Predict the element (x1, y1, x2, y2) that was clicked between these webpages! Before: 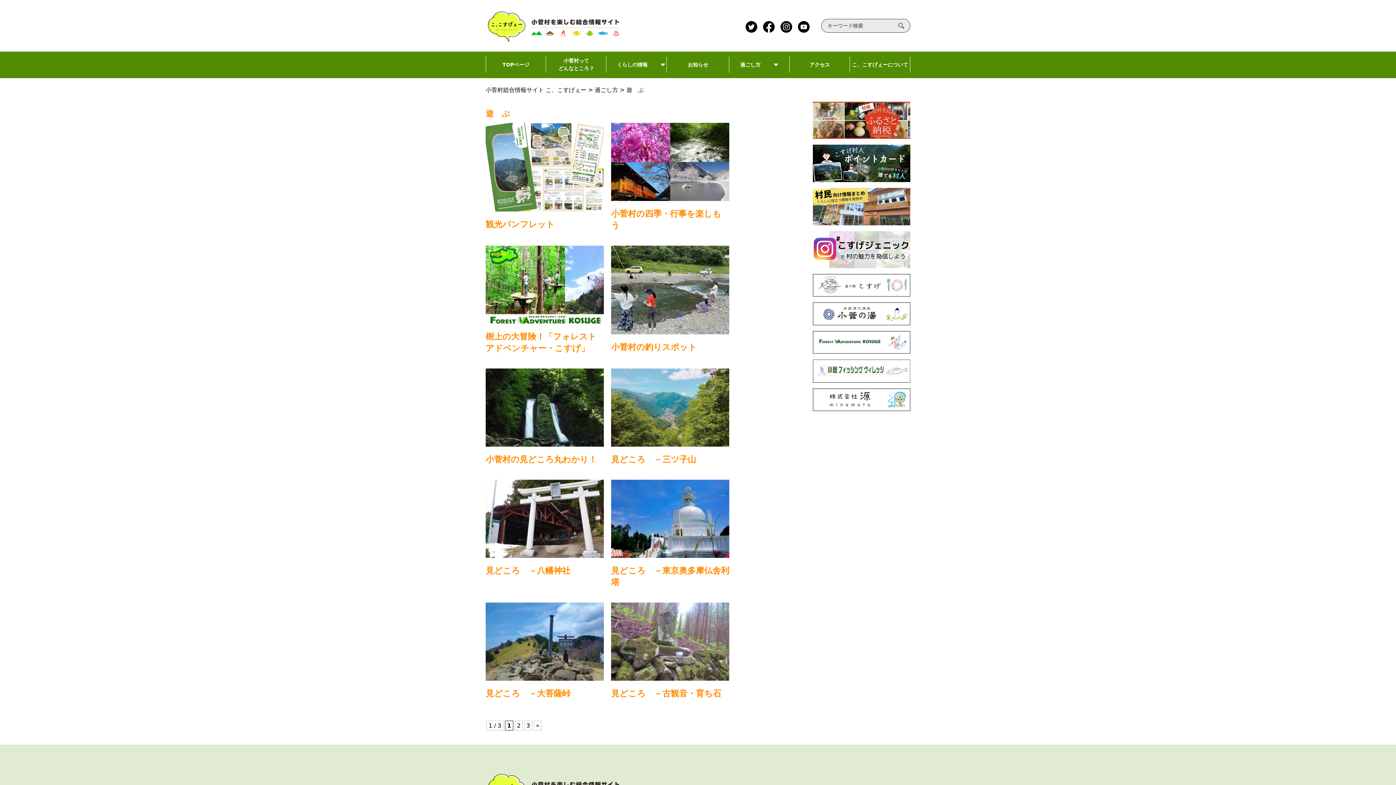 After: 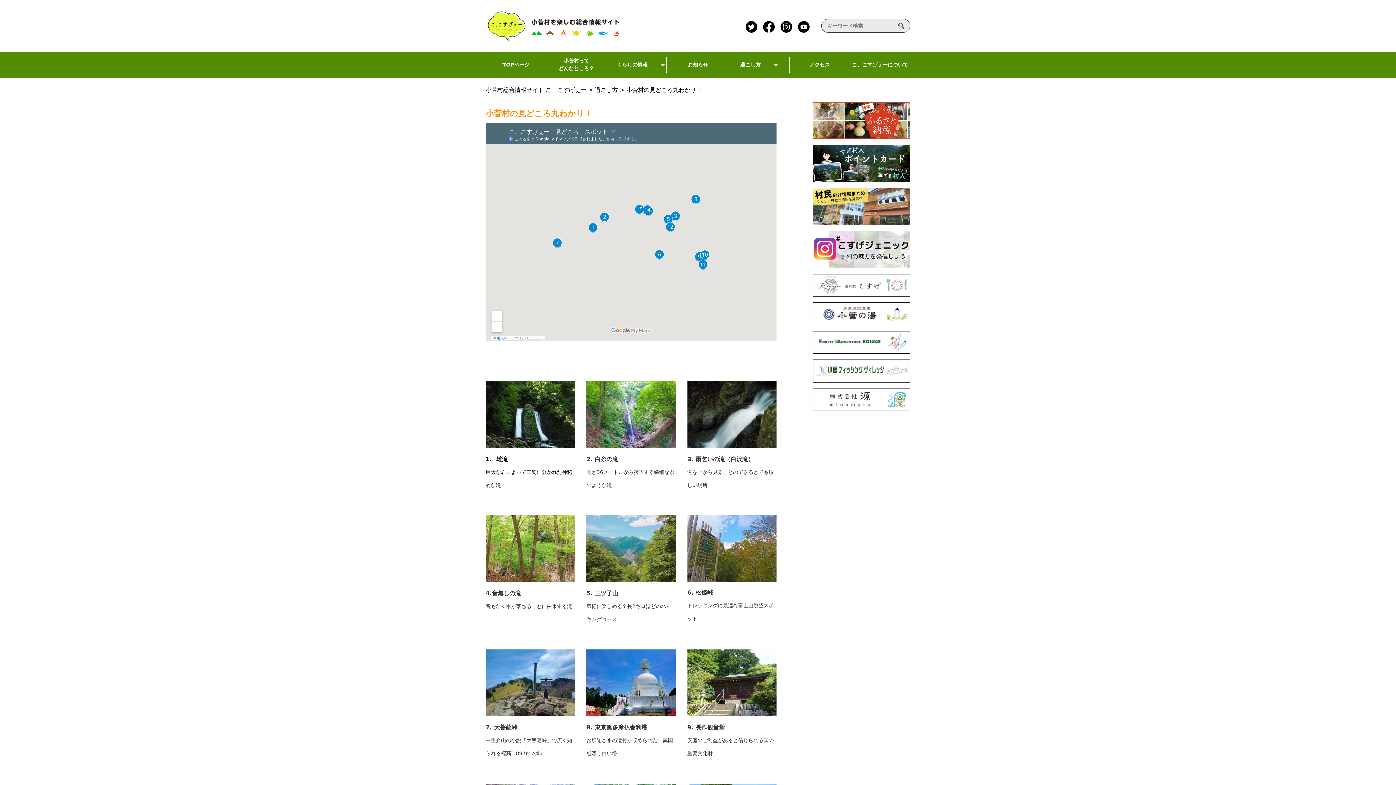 Action: bbox: (485, 454, 597, 464) label: 小菅村の見どころ丸わかり！